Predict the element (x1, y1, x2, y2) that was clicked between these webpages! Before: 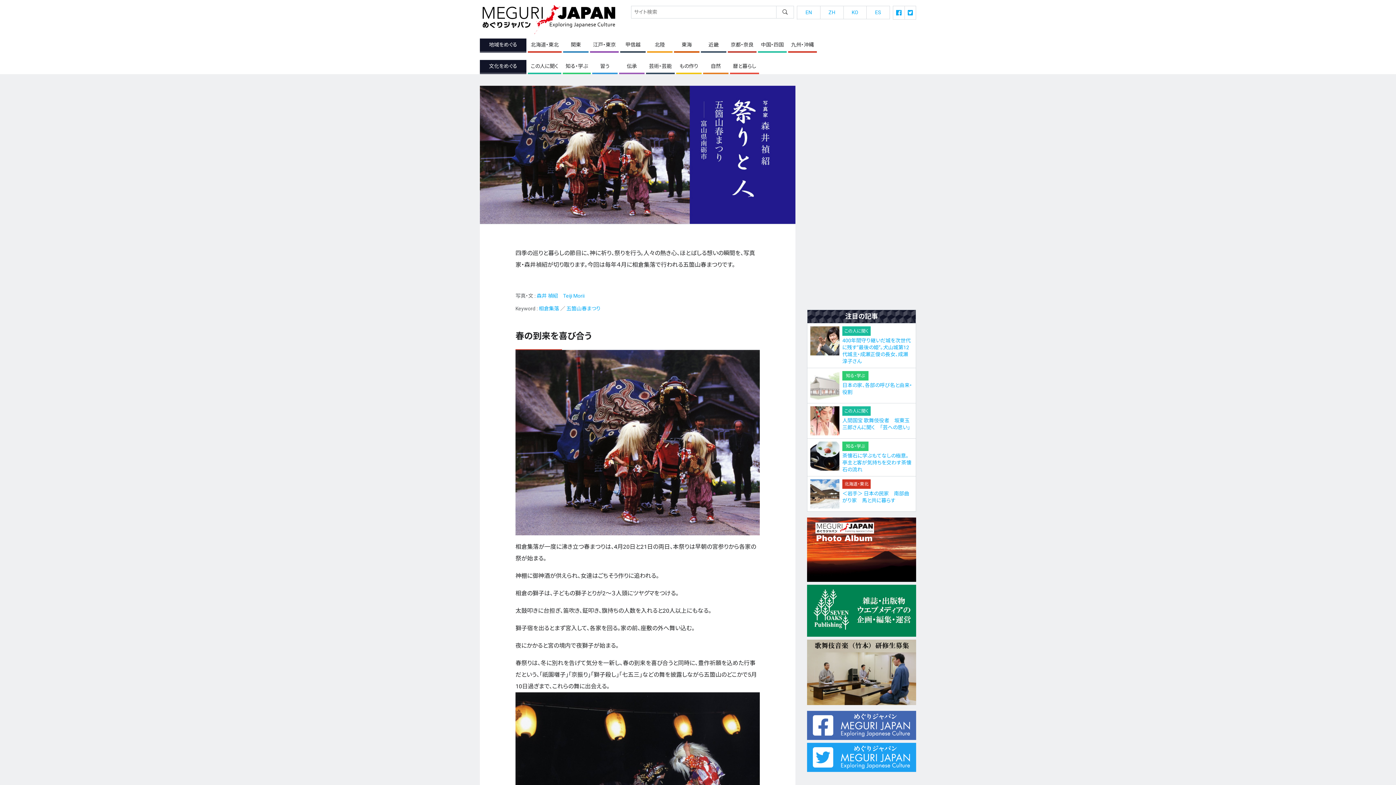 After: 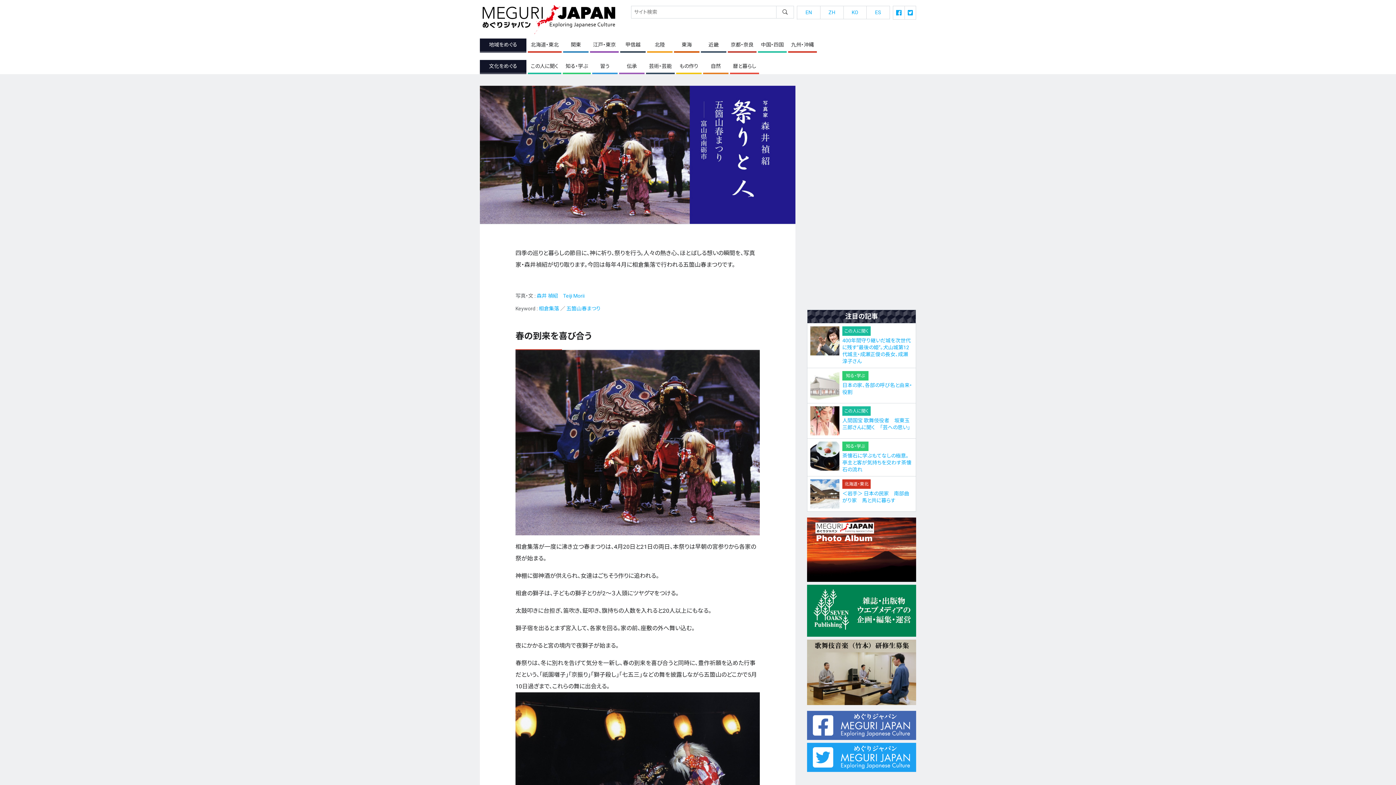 Action: bbox: (807, 517, 916, 582)